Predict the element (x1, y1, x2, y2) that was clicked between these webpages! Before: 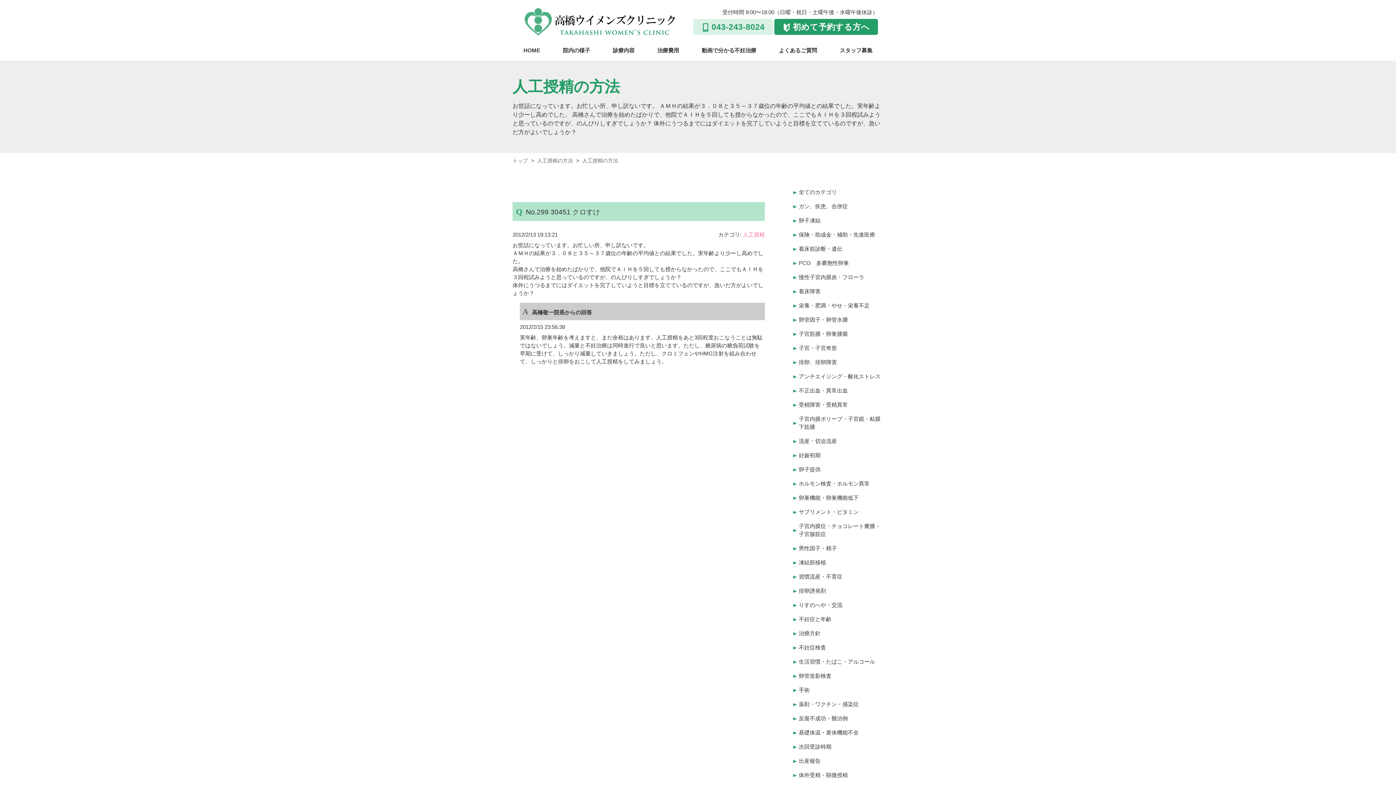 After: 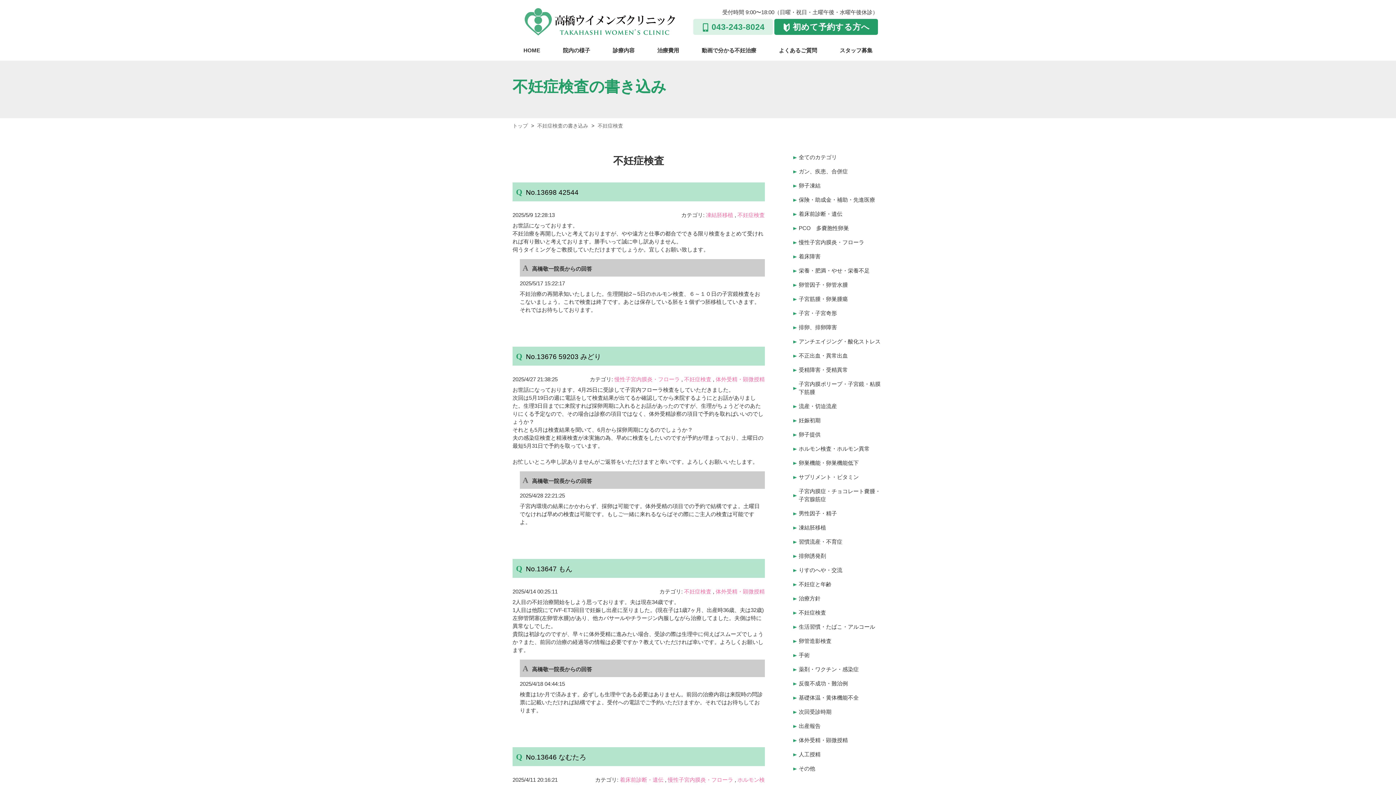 Action: bbox: (793, 644, 826, 652) label: 不妊症検査